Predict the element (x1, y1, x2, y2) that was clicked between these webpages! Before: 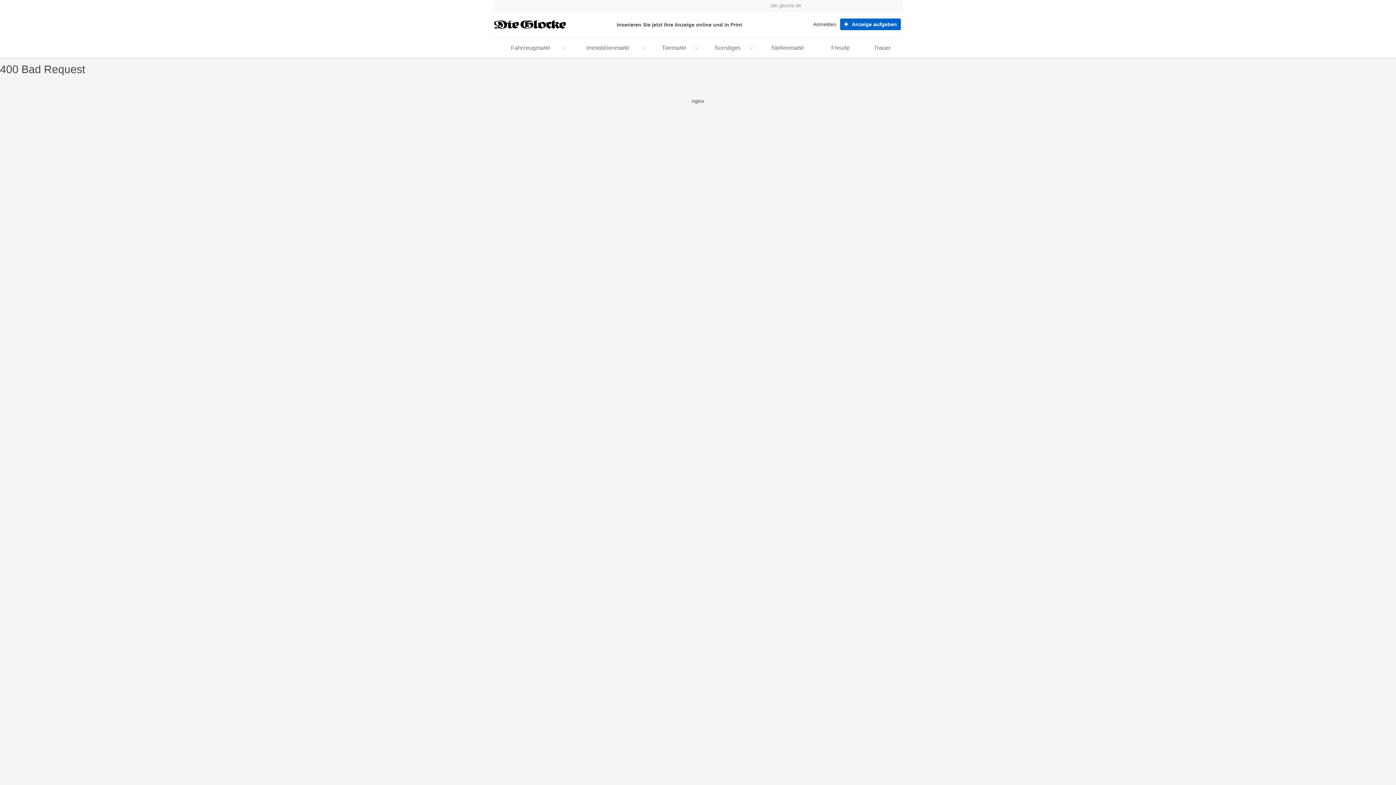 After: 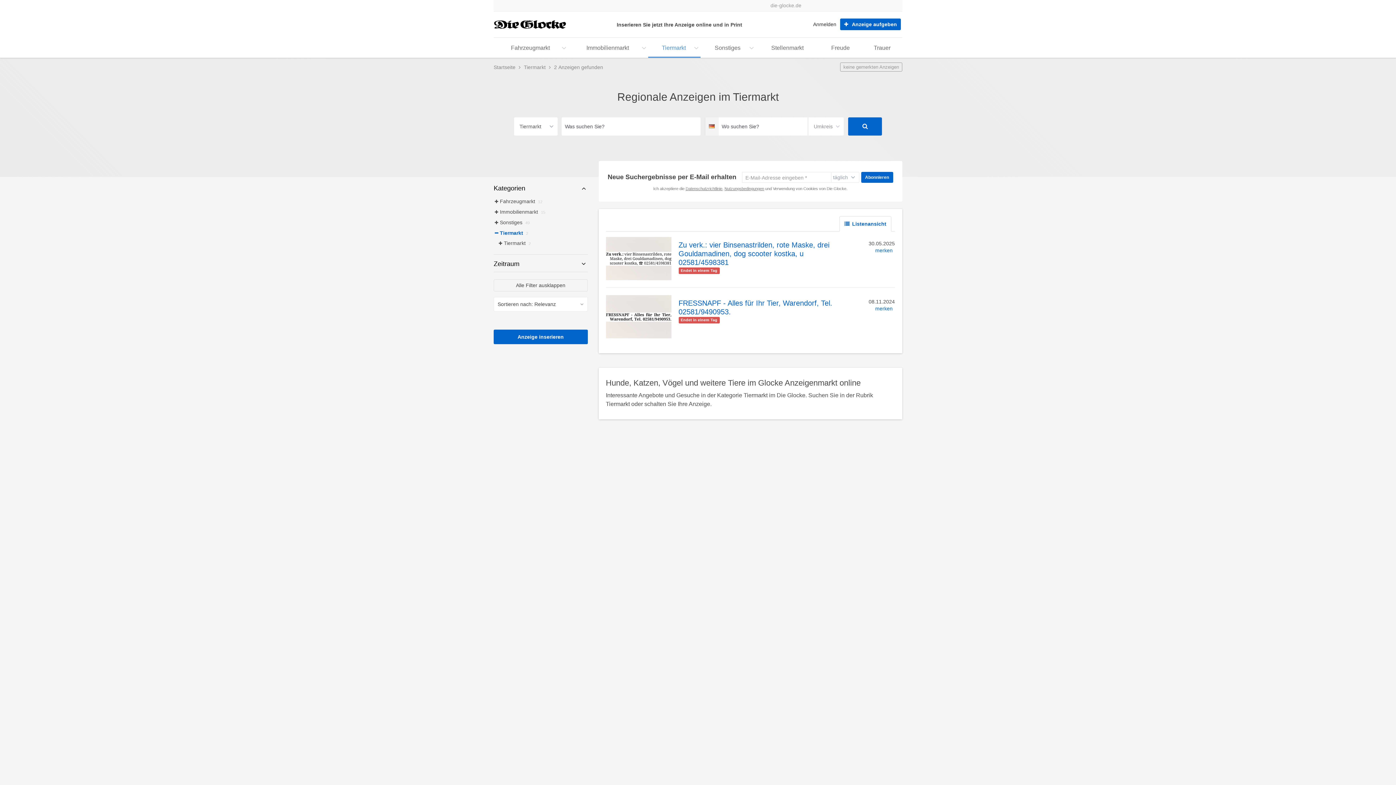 Action: bbox: (648, 39, 700, 57) label: Tiermarkt